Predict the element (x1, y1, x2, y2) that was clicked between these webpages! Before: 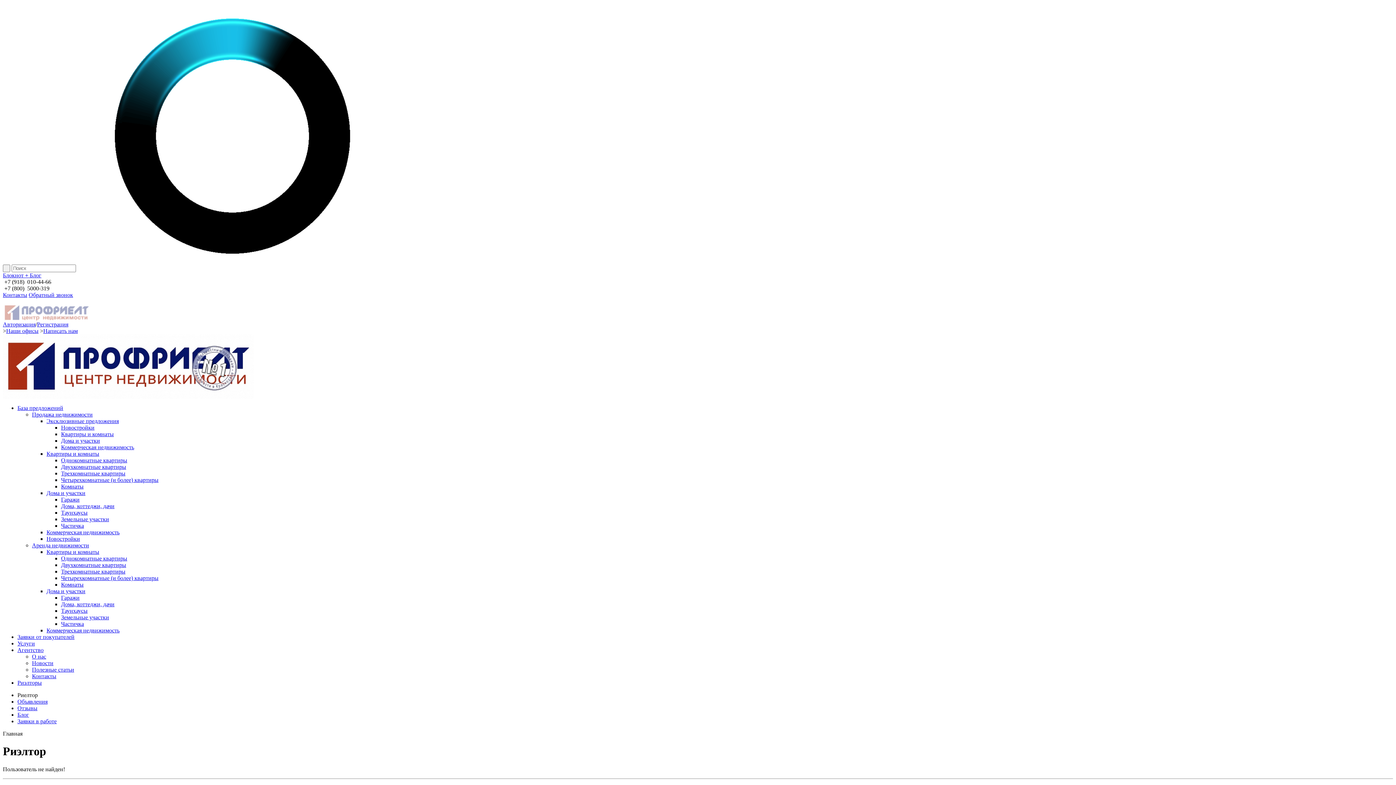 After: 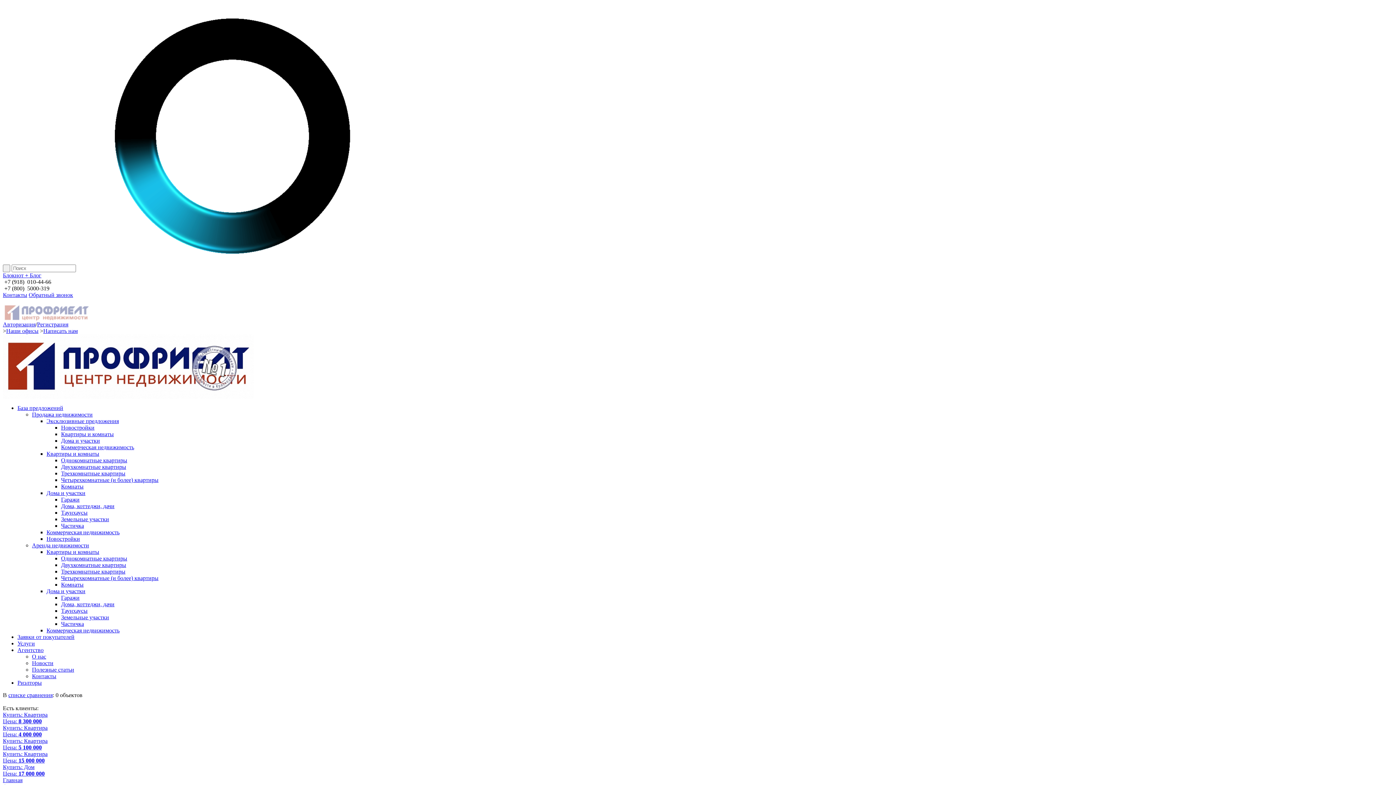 Action: label: Комнаты bbox: (61, 581, 83, 588)